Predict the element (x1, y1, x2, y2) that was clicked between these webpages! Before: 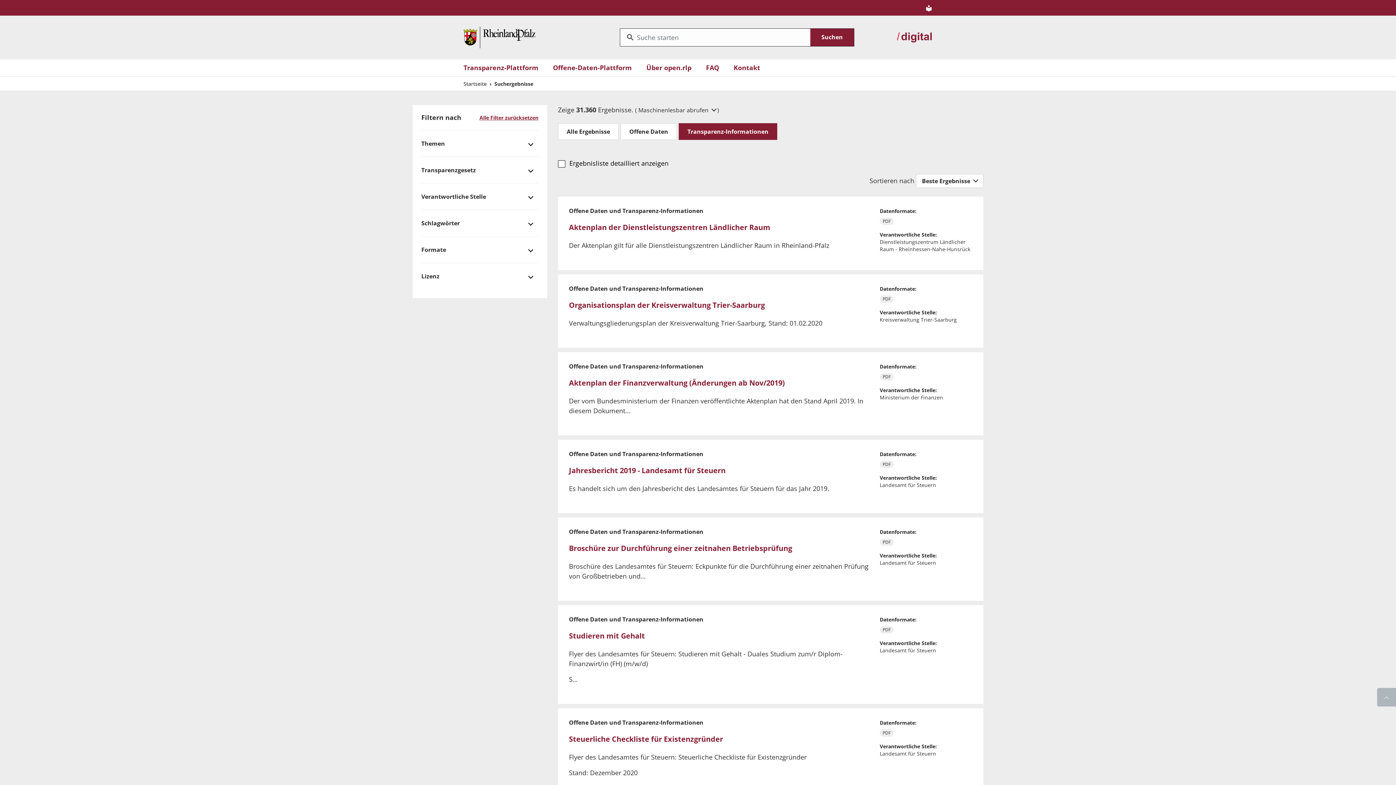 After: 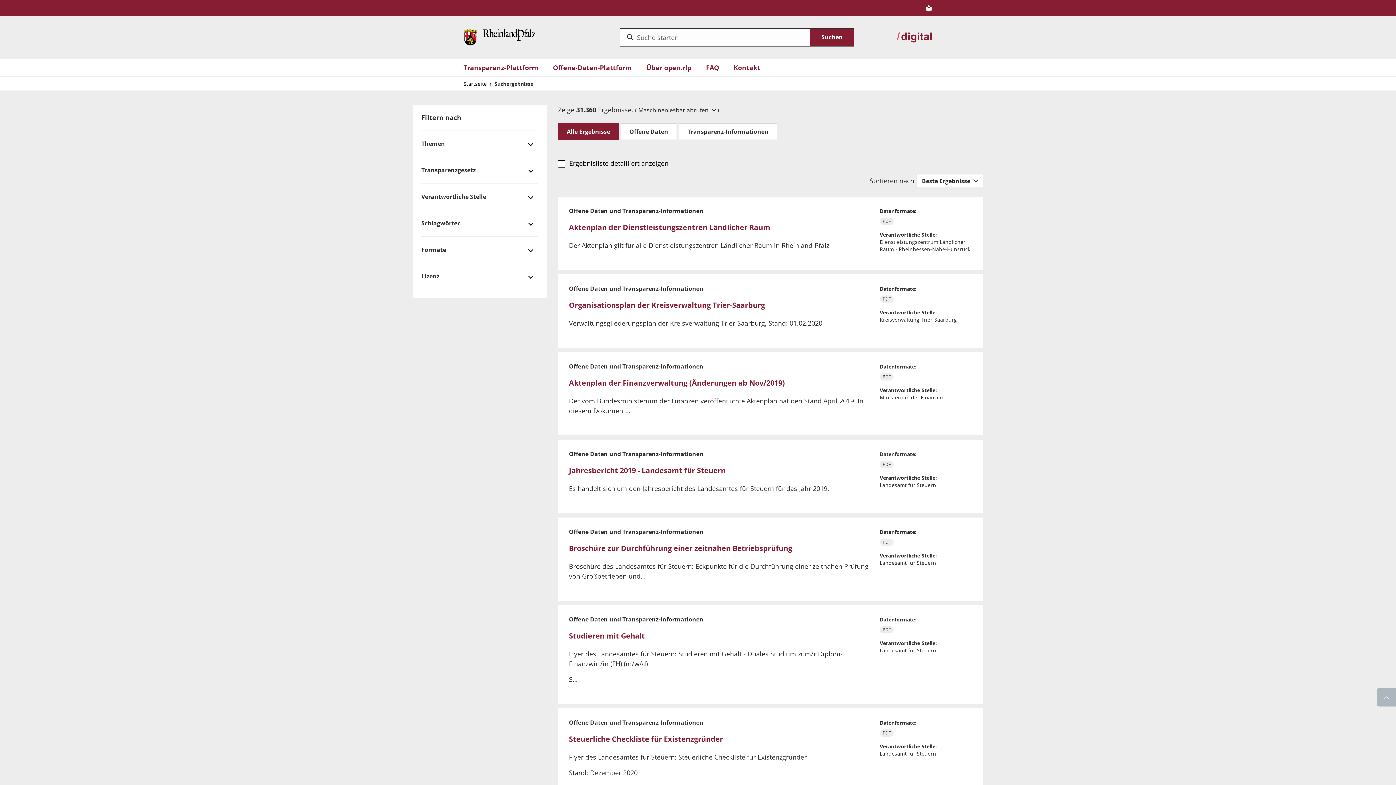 Action: bbox: (678, 123, 777, 140) label: Transparenz-Informationen